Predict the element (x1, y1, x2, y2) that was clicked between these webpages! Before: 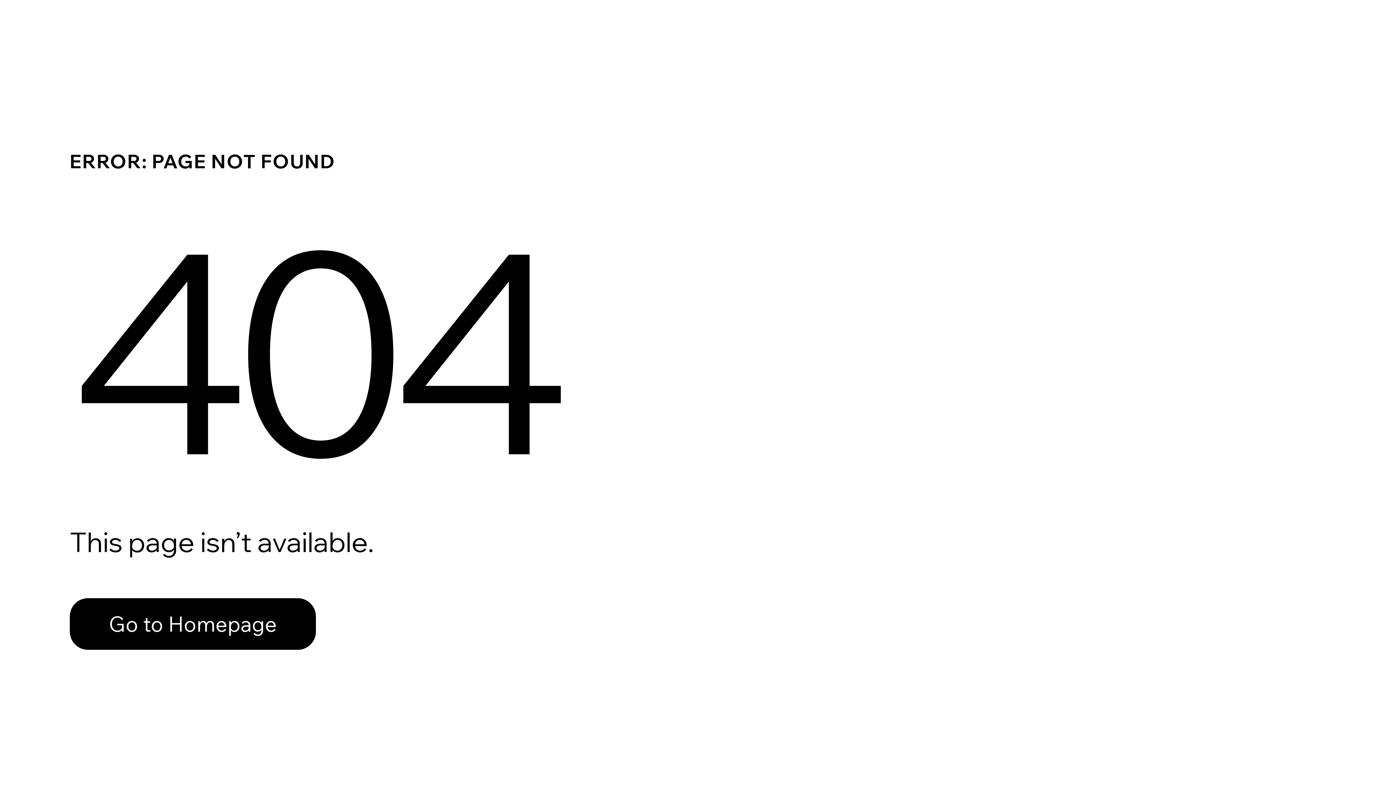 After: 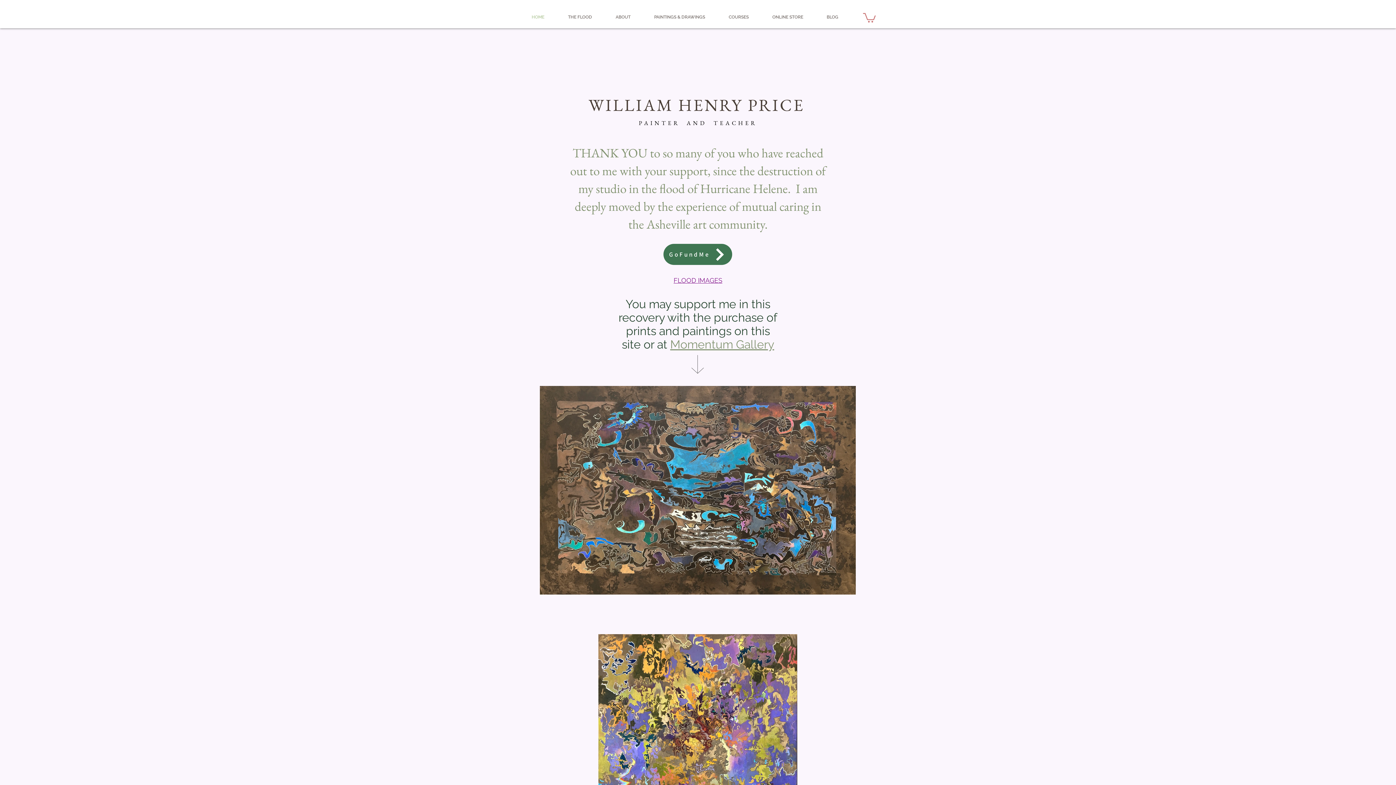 Action: label: Go to Homepage bbox: (69, 582, 768, 659)